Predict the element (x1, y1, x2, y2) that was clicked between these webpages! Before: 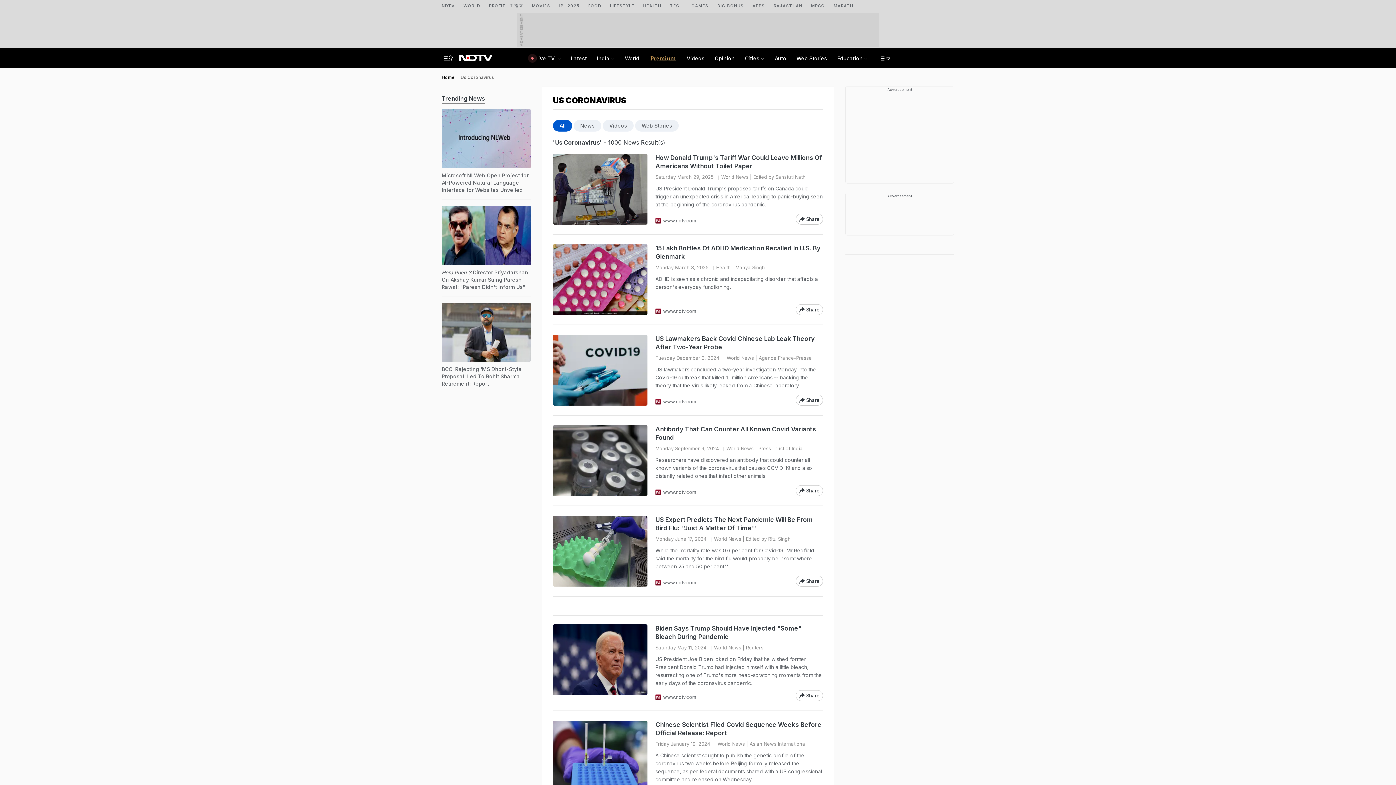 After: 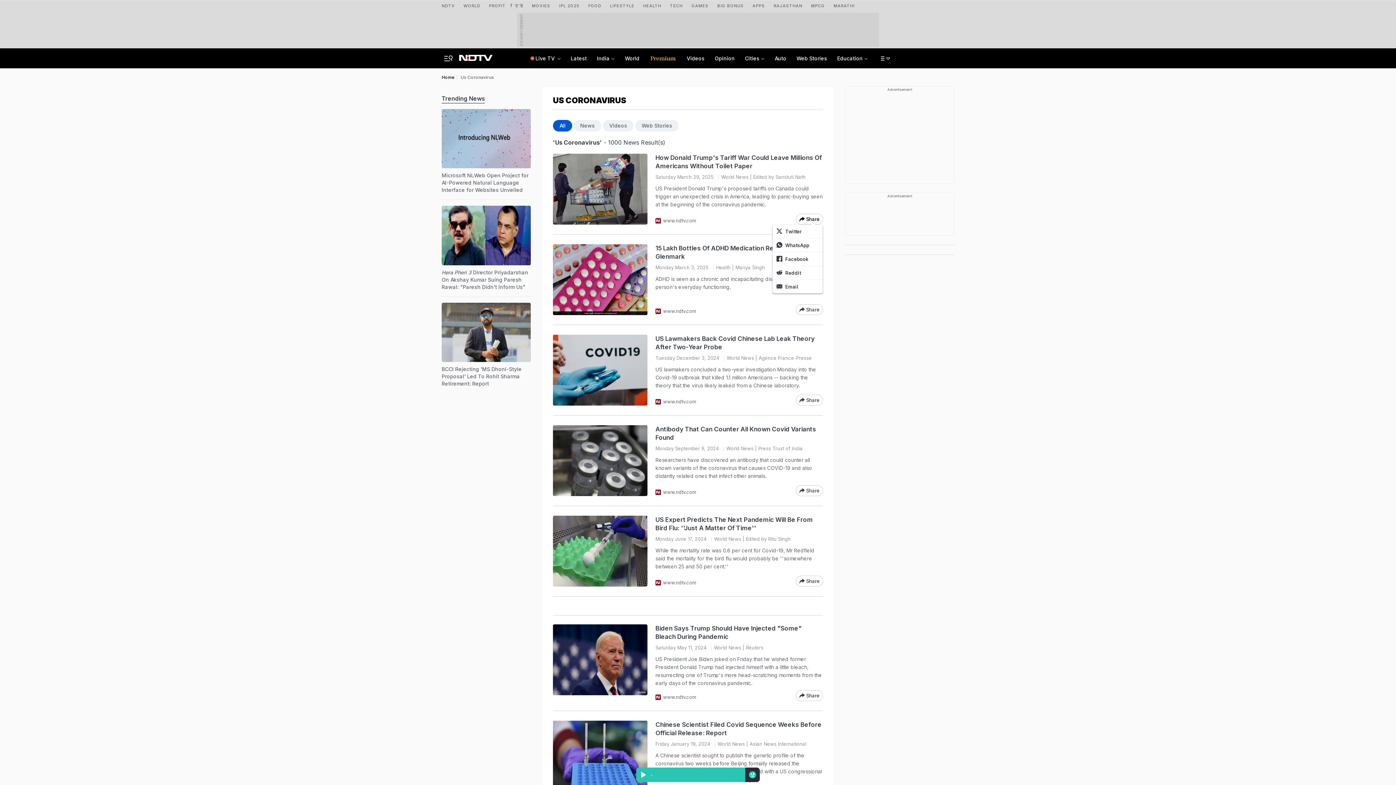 Action: bbox: (796, 213, 823, 224) label: Share